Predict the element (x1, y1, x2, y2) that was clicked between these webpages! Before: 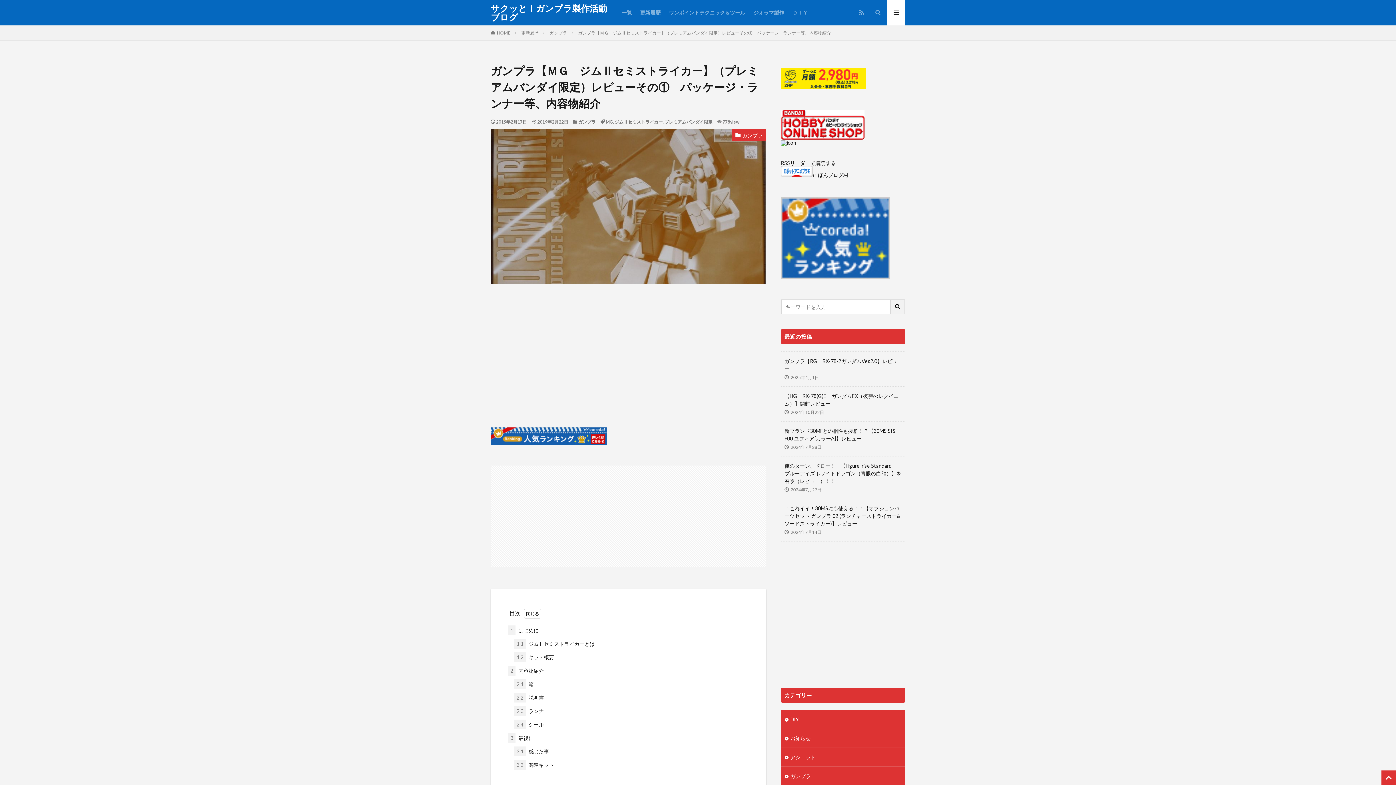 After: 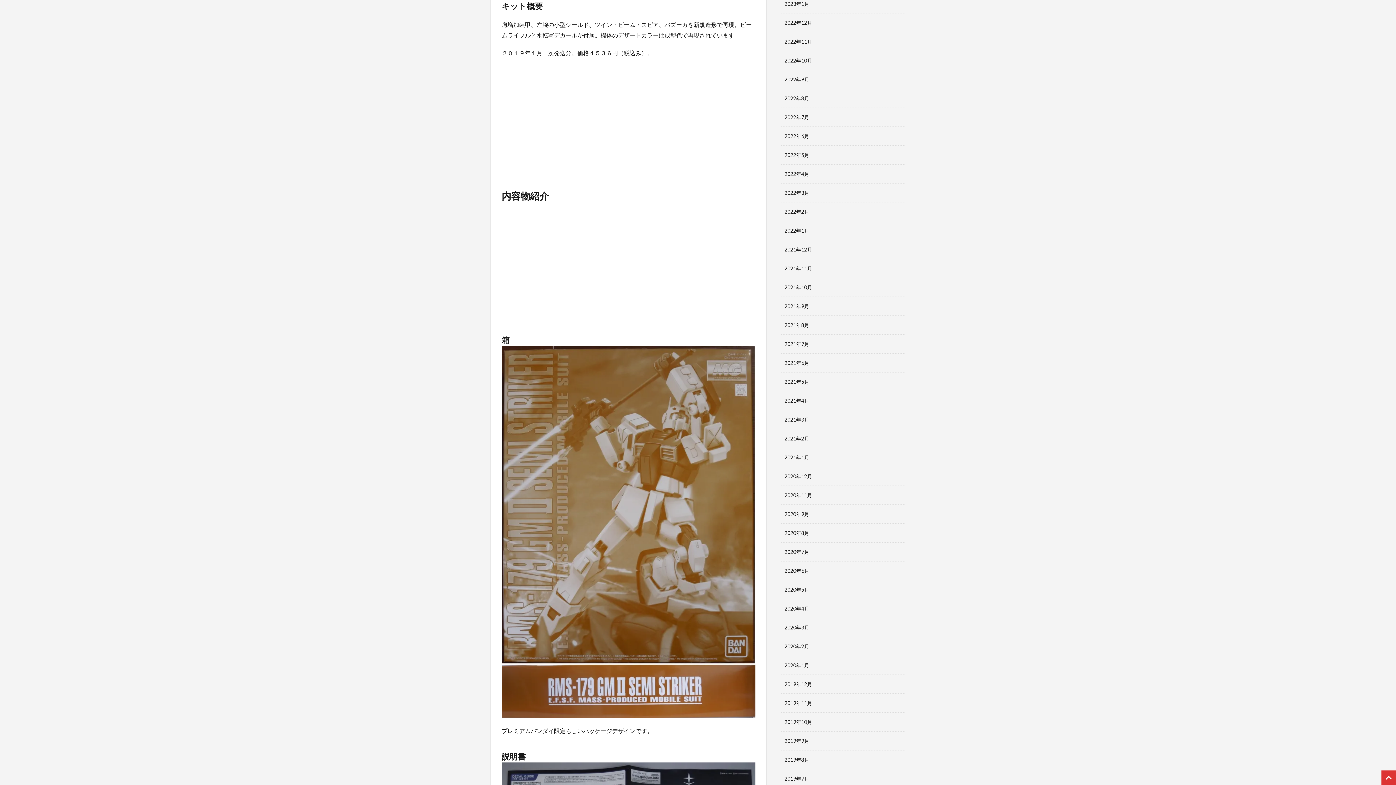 Action: bbox: (514, 652, 554, 662) label: 1.2 キット概要